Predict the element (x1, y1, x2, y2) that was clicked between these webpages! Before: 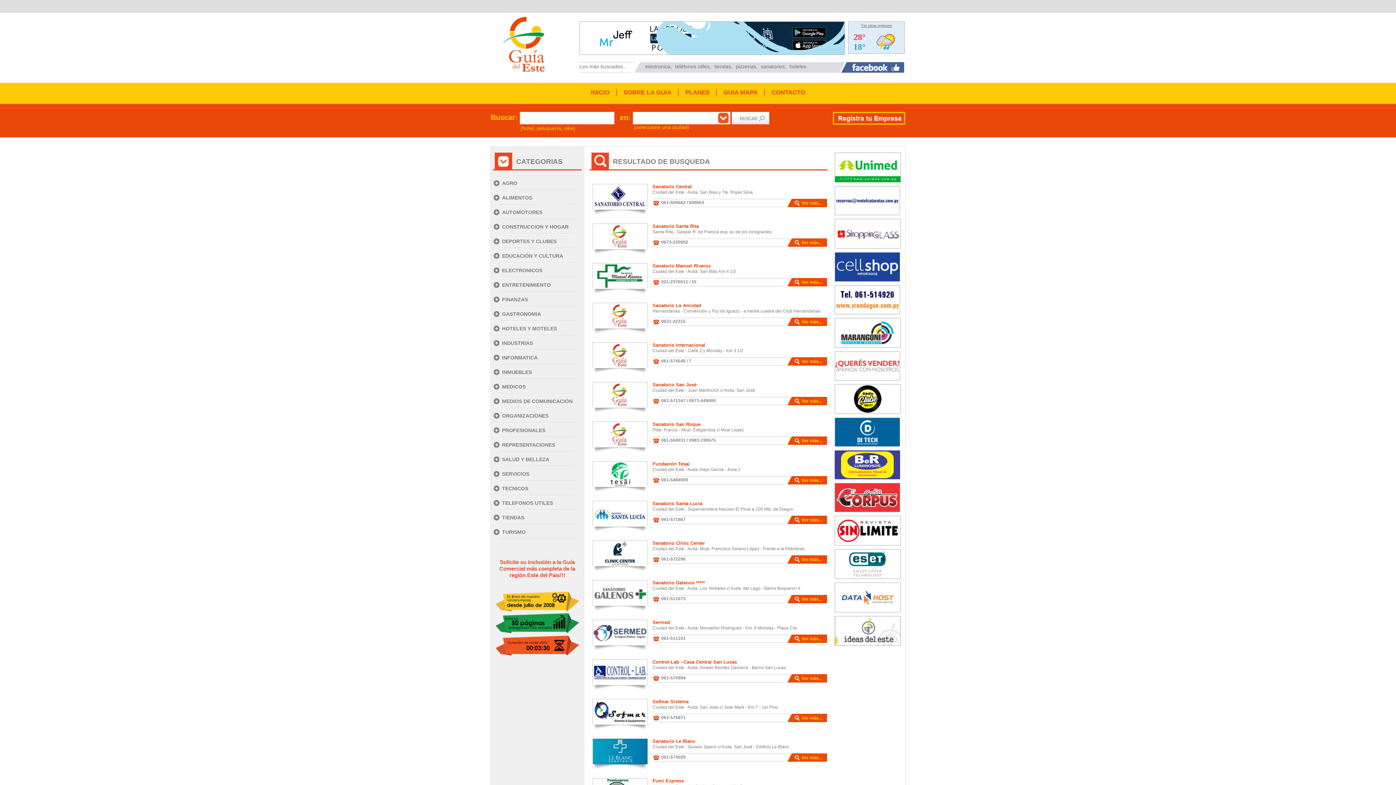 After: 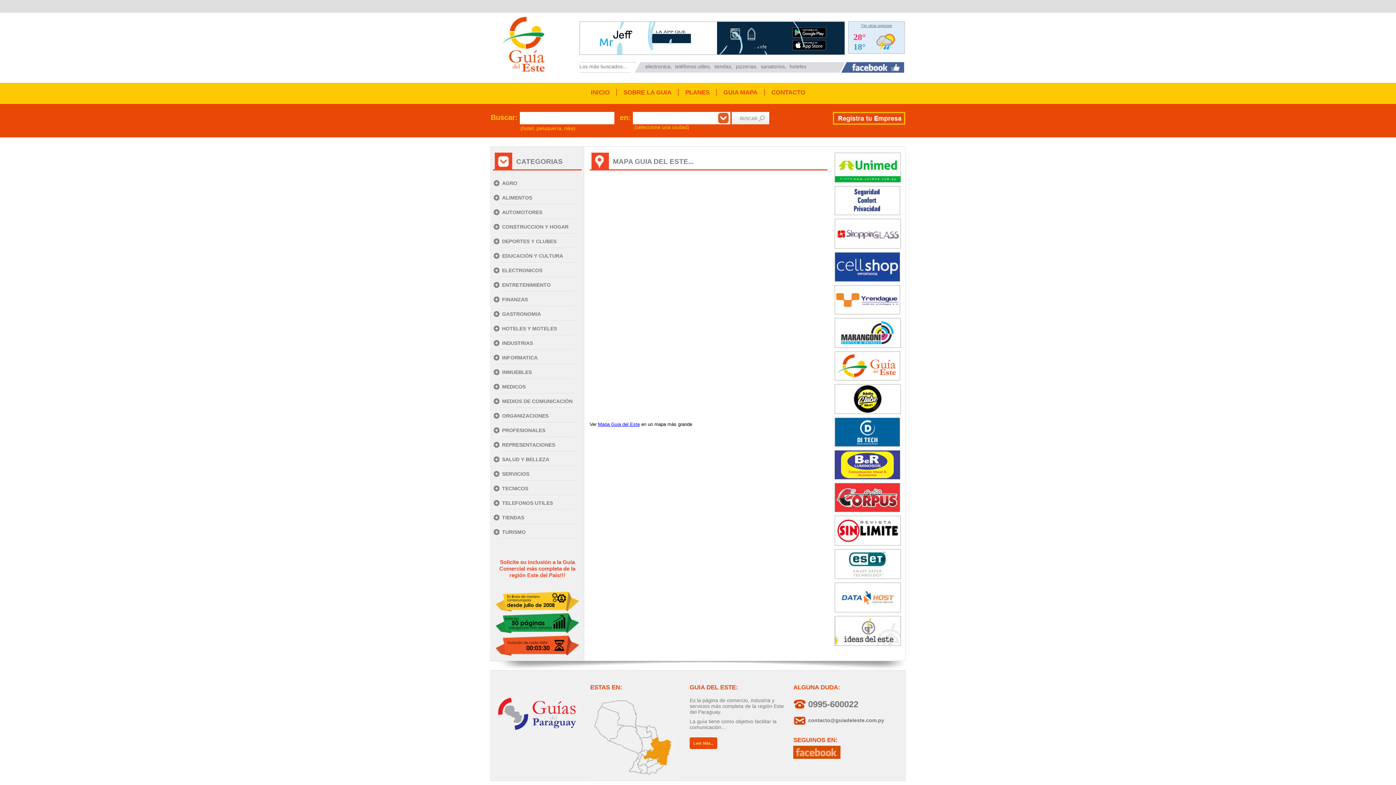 Action: bbox: (717, 89, 765, 96) label: GUIA MAPA